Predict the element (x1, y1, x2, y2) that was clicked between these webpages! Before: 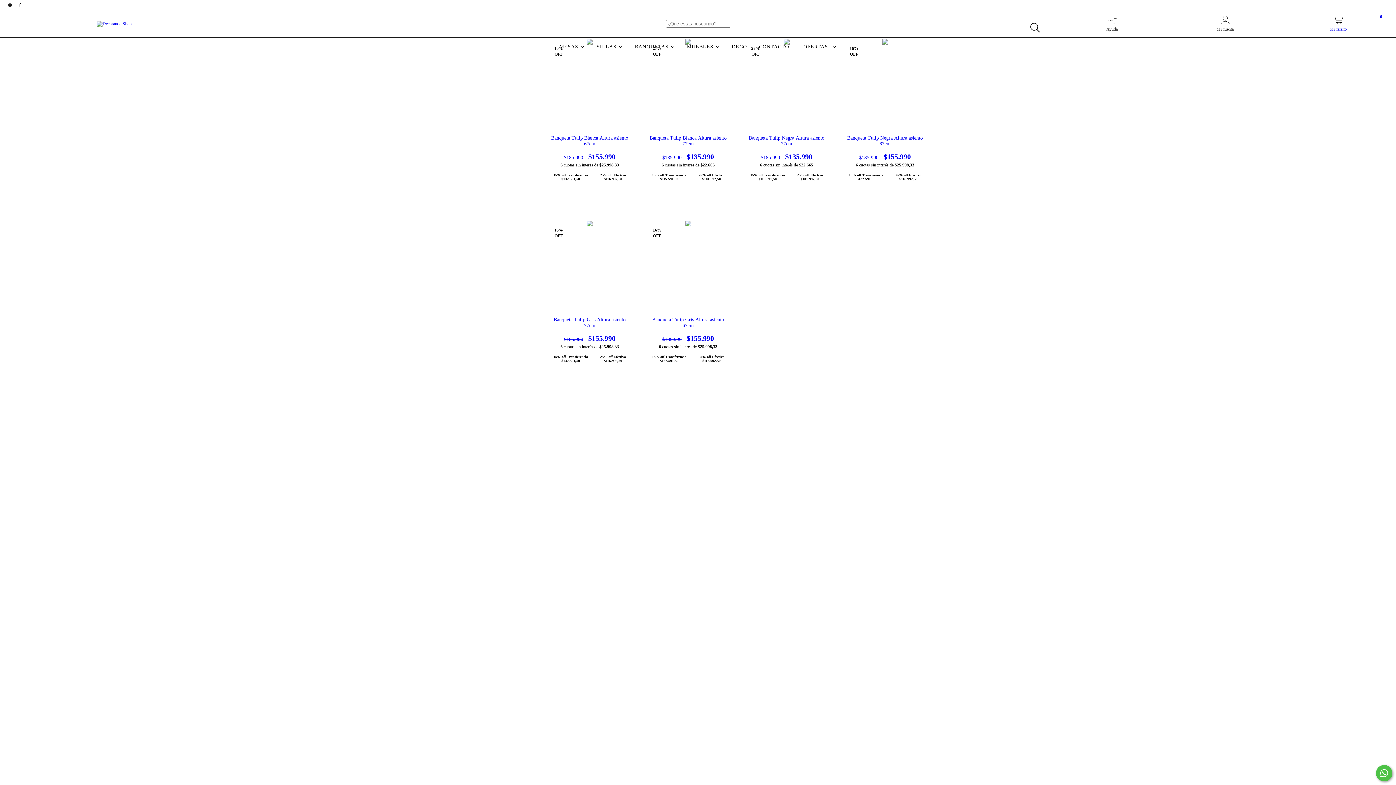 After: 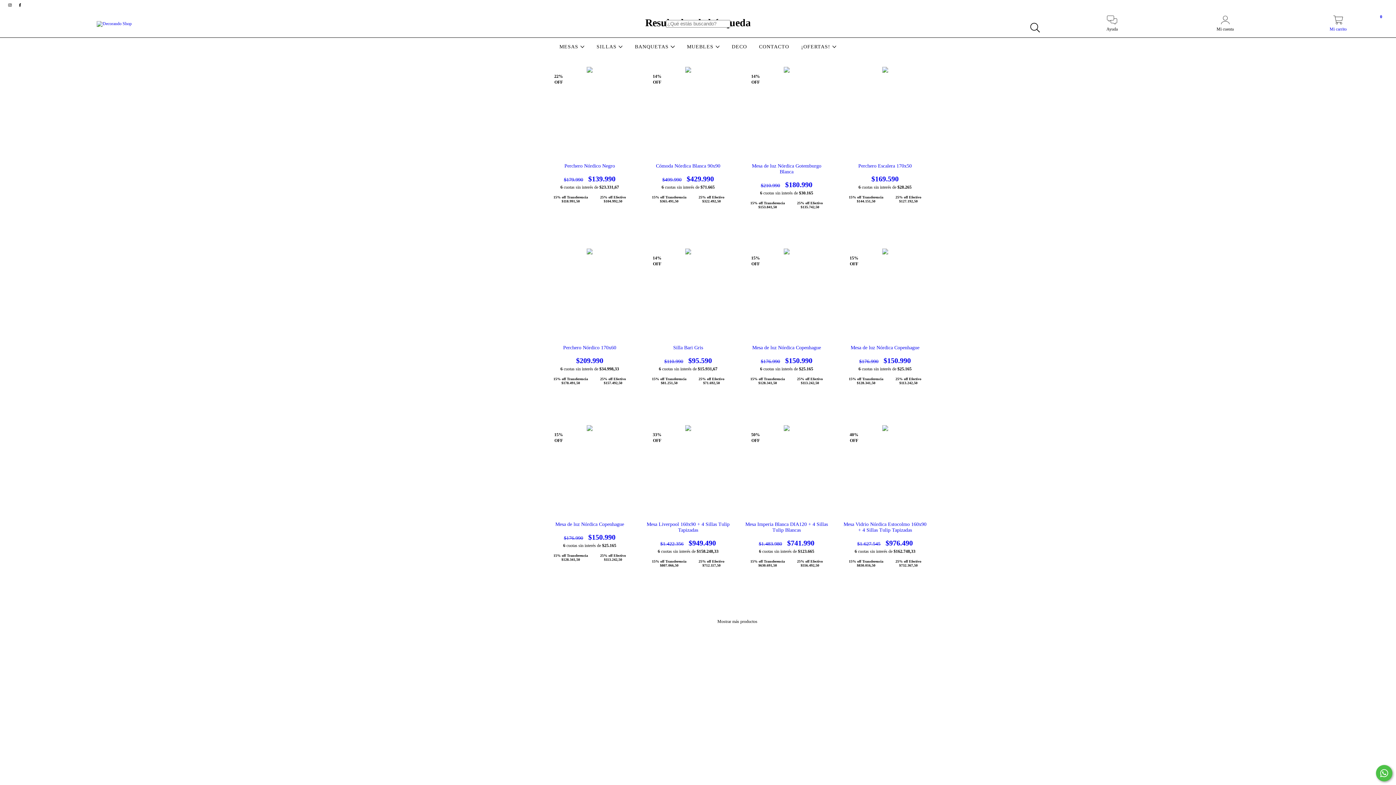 Action: bbox: (1026, 19, 1043, 36) label: Buscar